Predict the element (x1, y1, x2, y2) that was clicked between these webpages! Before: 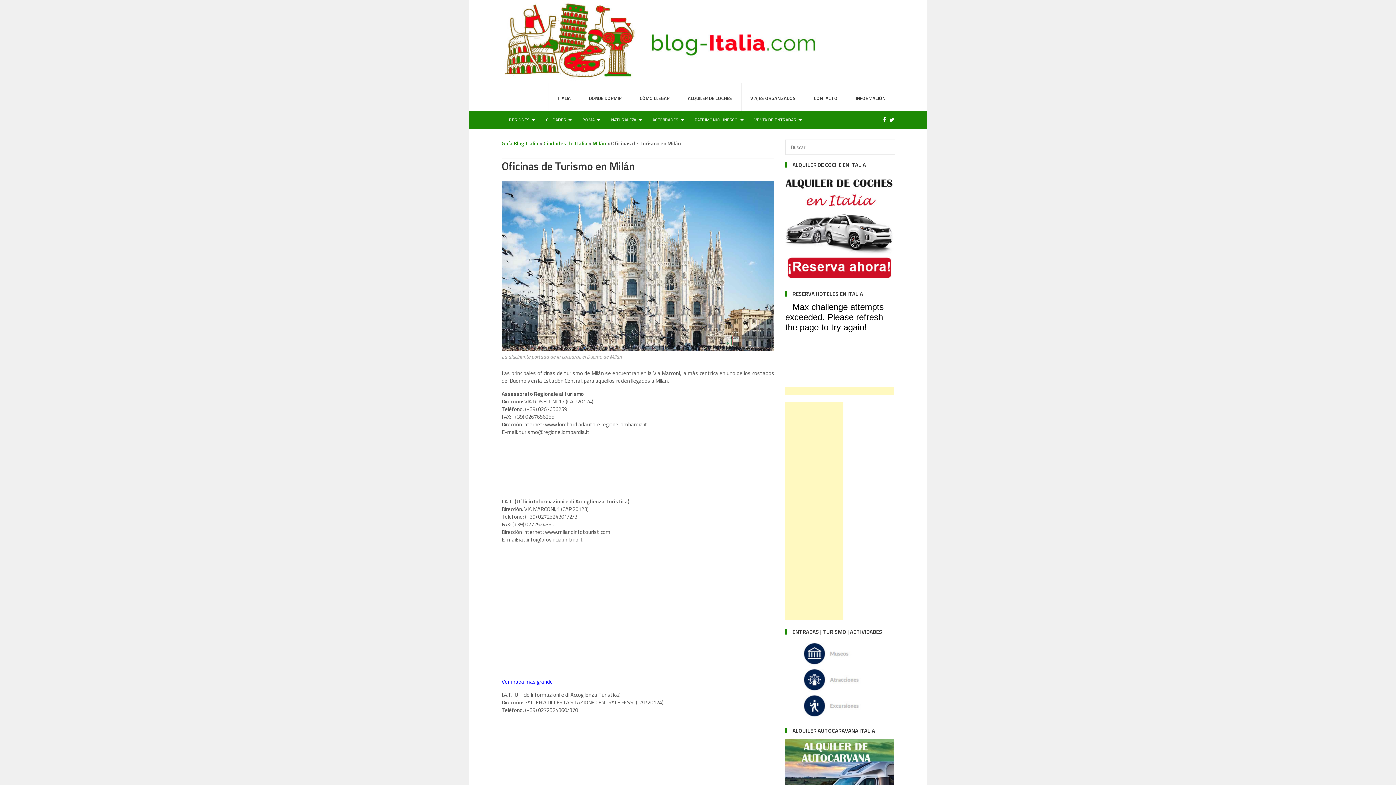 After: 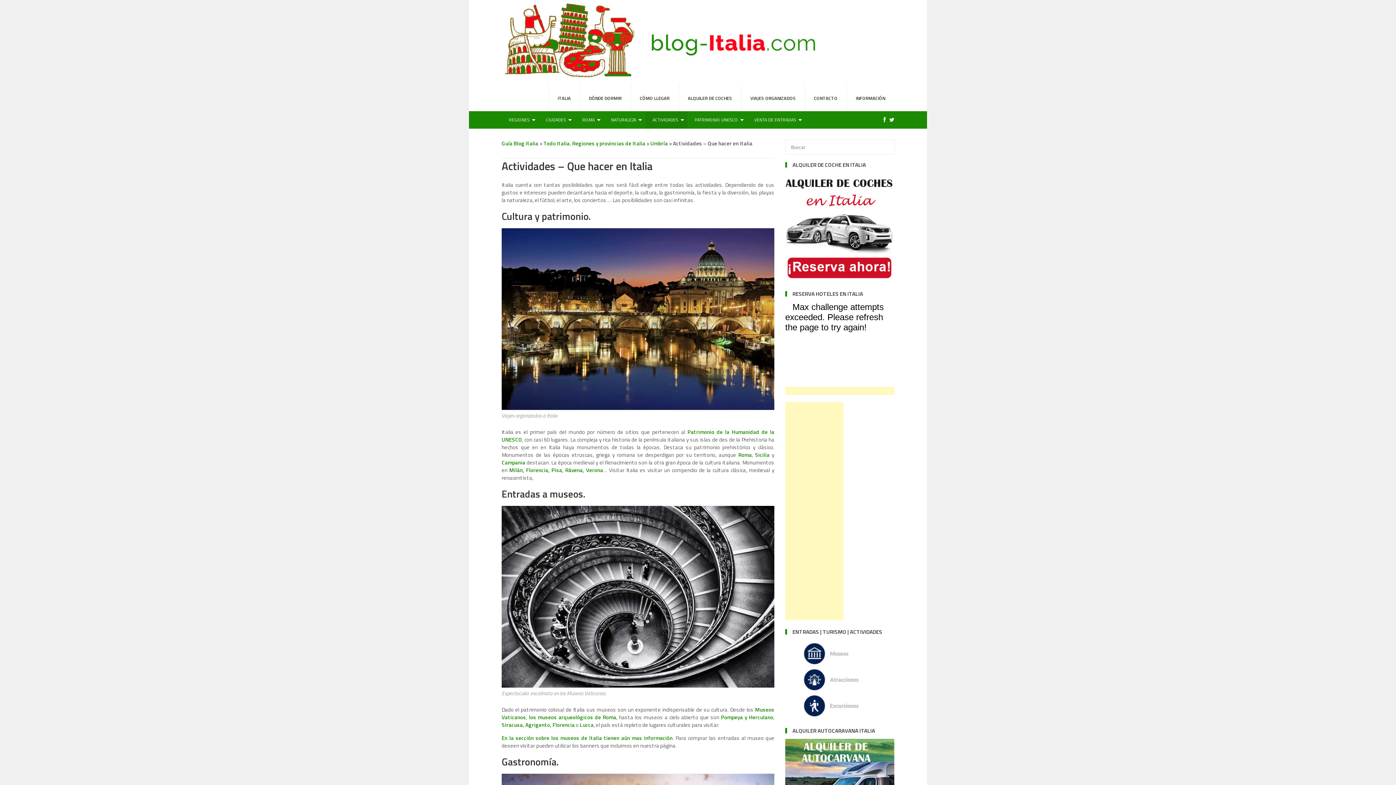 Action: label: ACTIVIDADES bbox: (645, 111, 687, 128)